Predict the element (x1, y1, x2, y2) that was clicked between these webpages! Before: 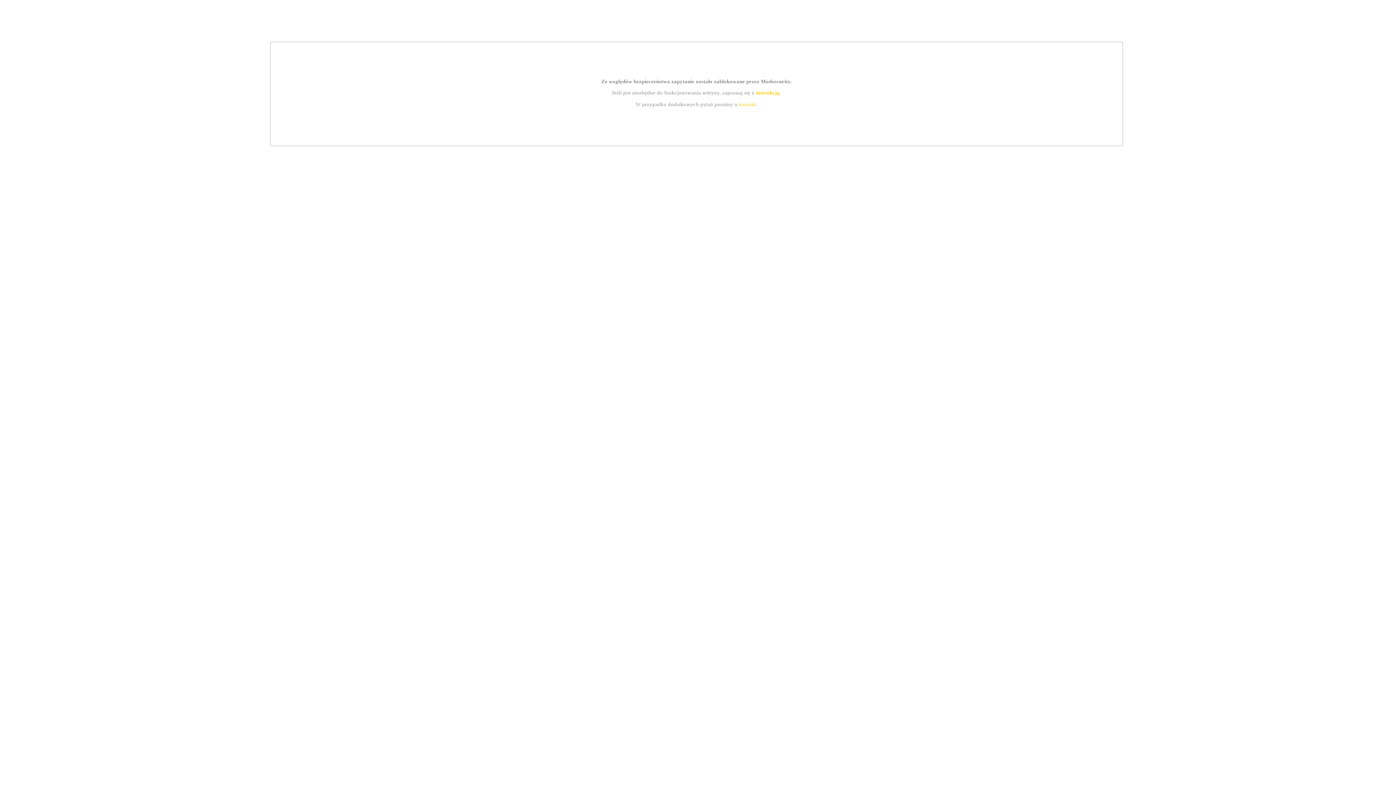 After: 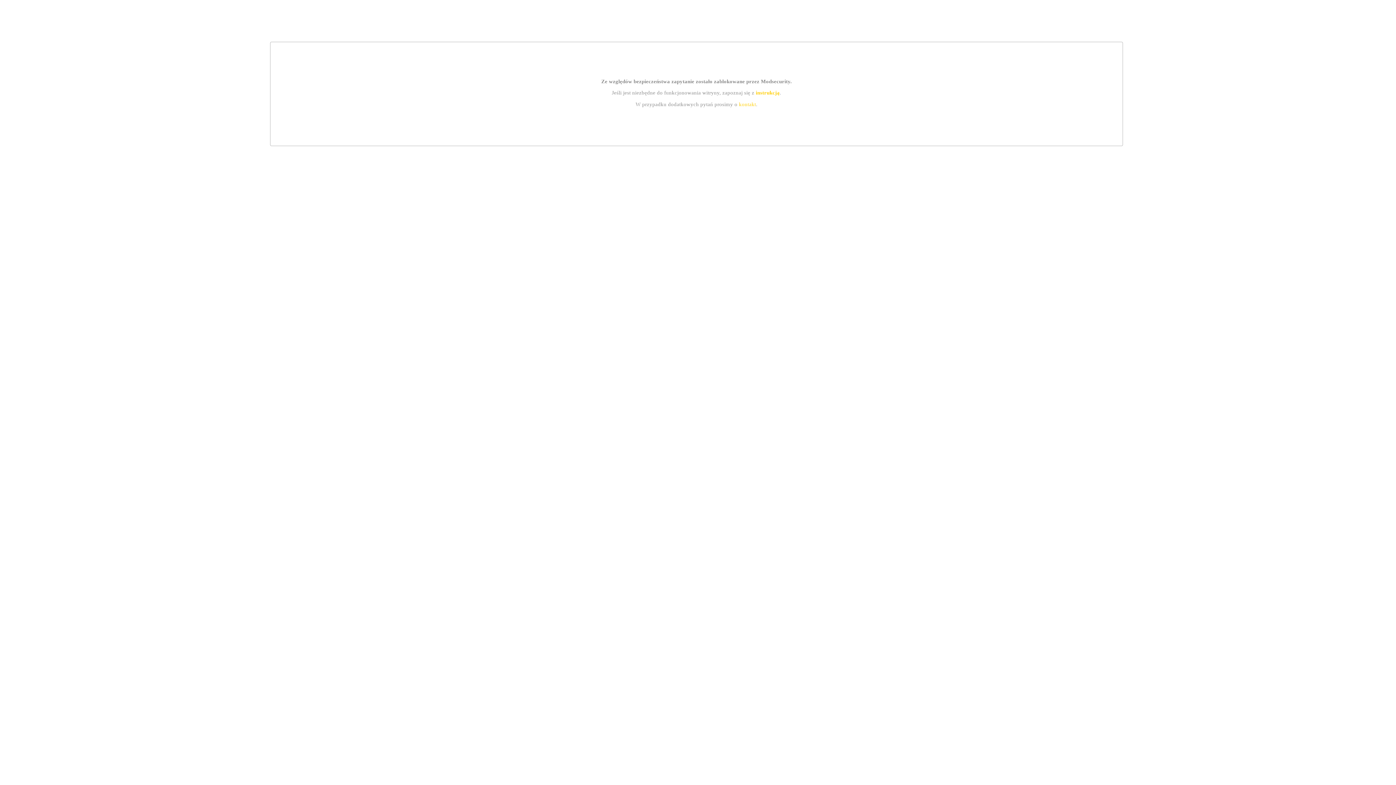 Action: label: instrukcją bbox: (755, 89, 779, 95)